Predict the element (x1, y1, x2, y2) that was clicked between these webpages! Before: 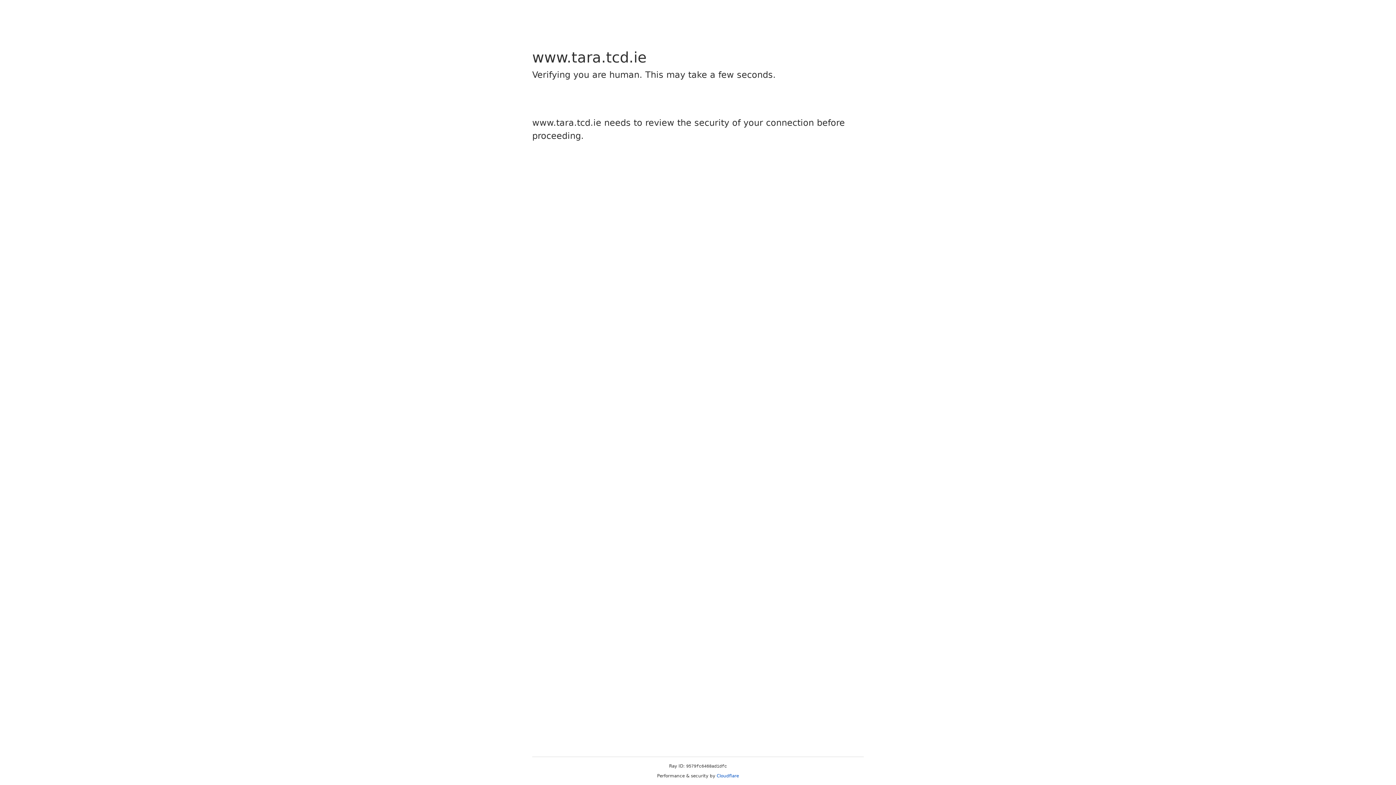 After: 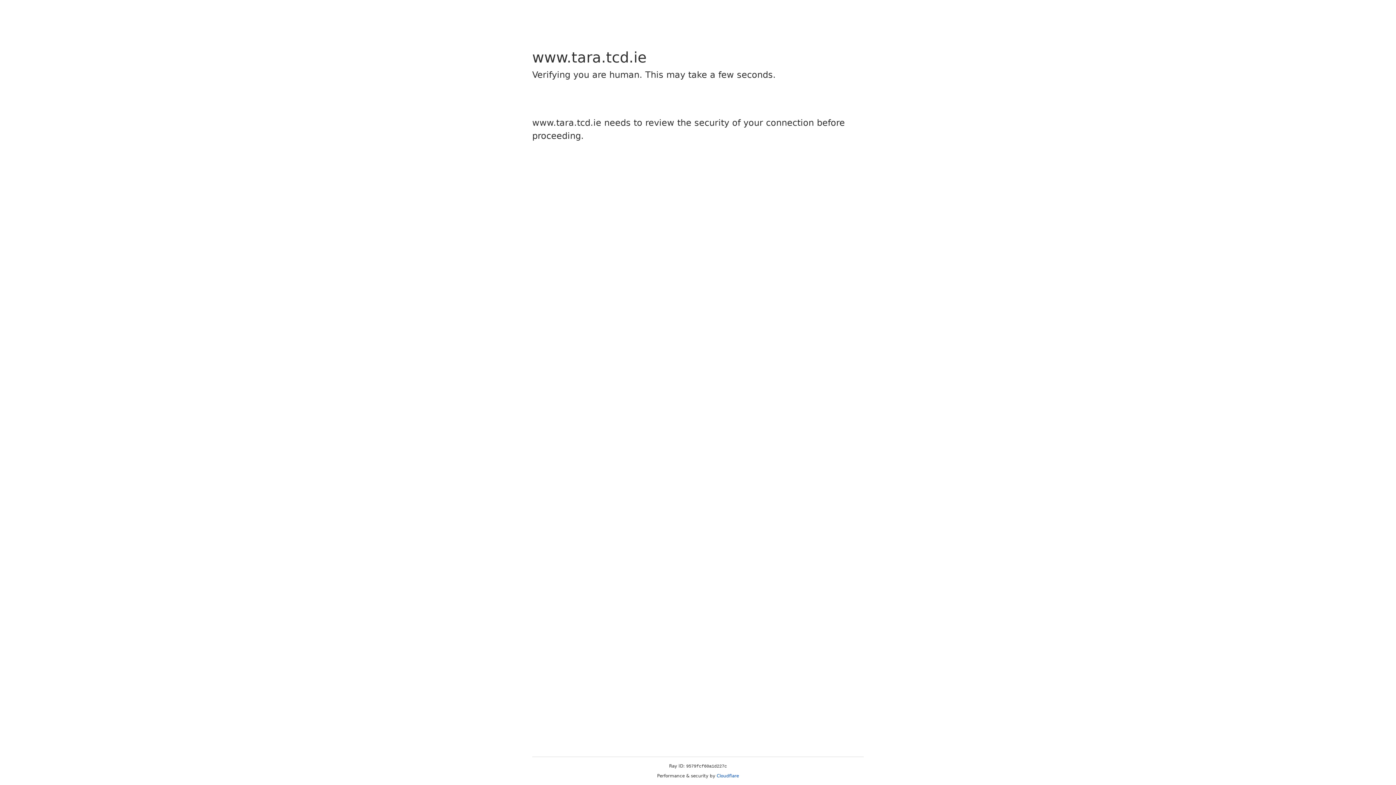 Action: label: Cloudflare bbox: (716, 773, 739, 778)